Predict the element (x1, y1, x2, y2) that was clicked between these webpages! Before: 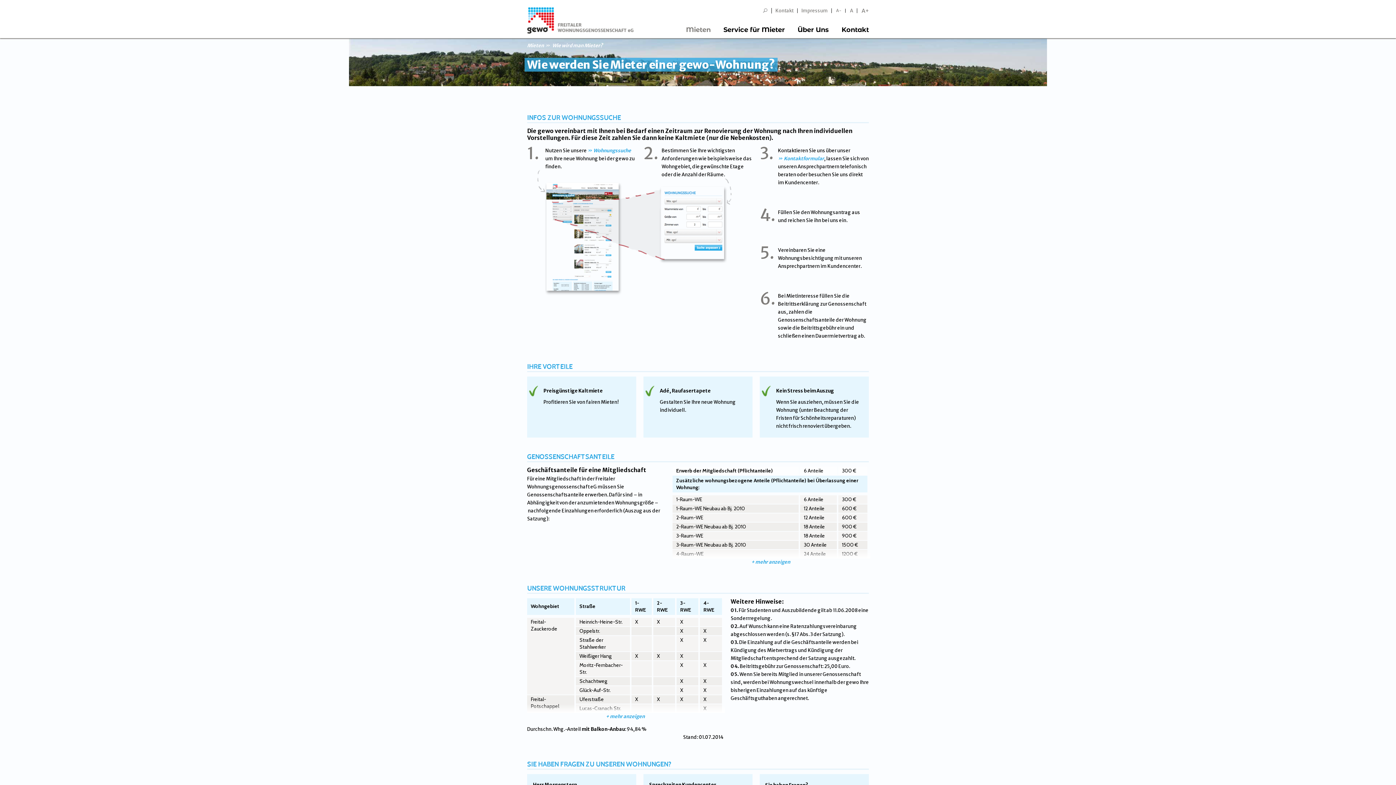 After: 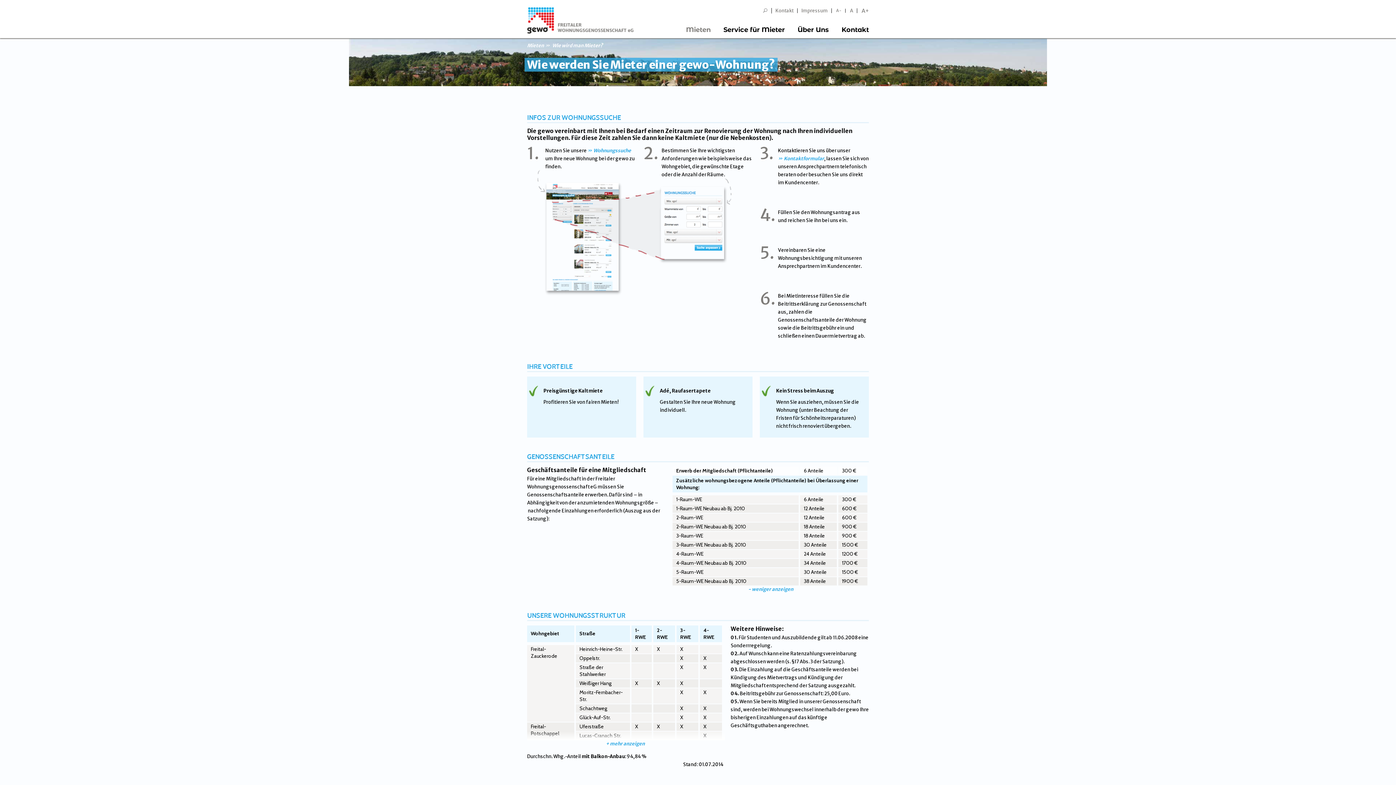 Action: bbox: (672, 559, 869, 565) label: + mehr anzeigen